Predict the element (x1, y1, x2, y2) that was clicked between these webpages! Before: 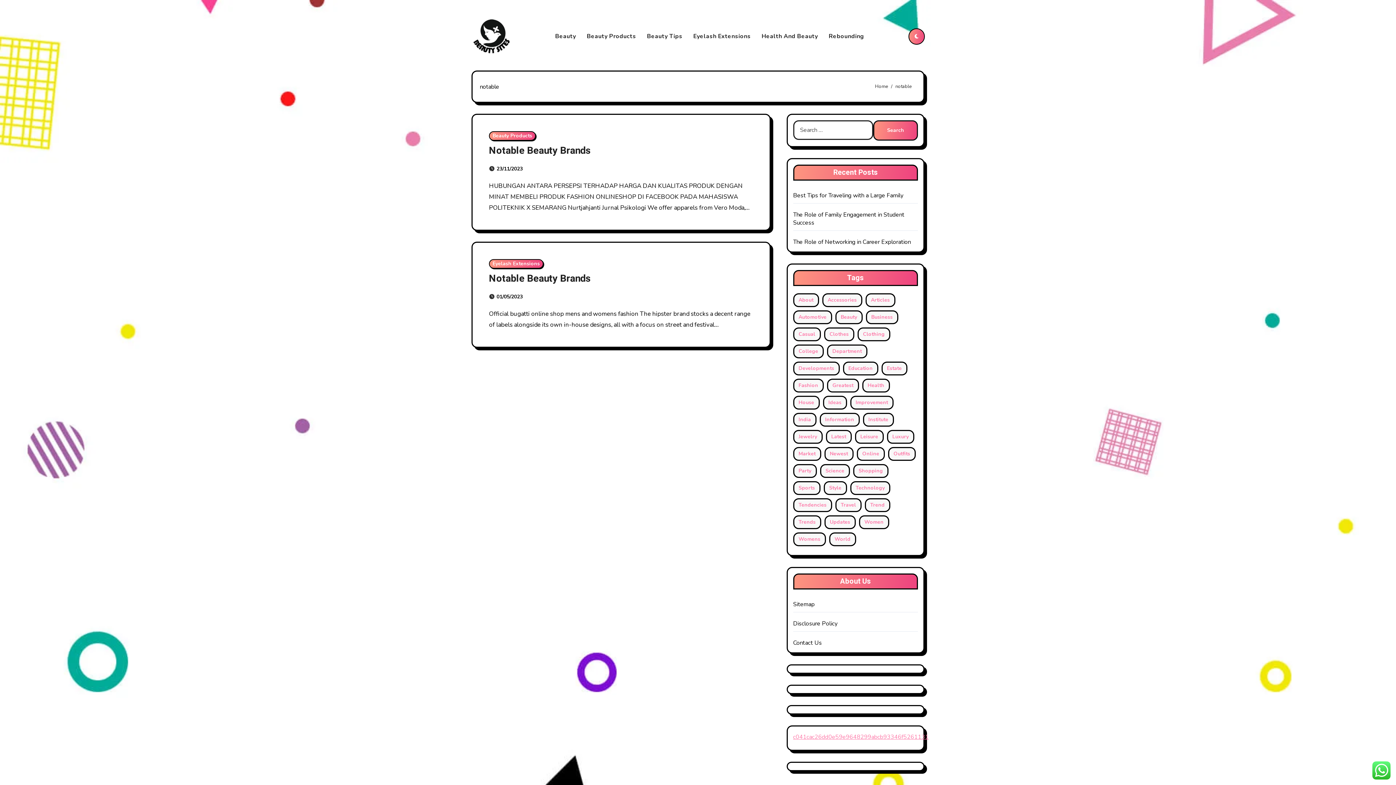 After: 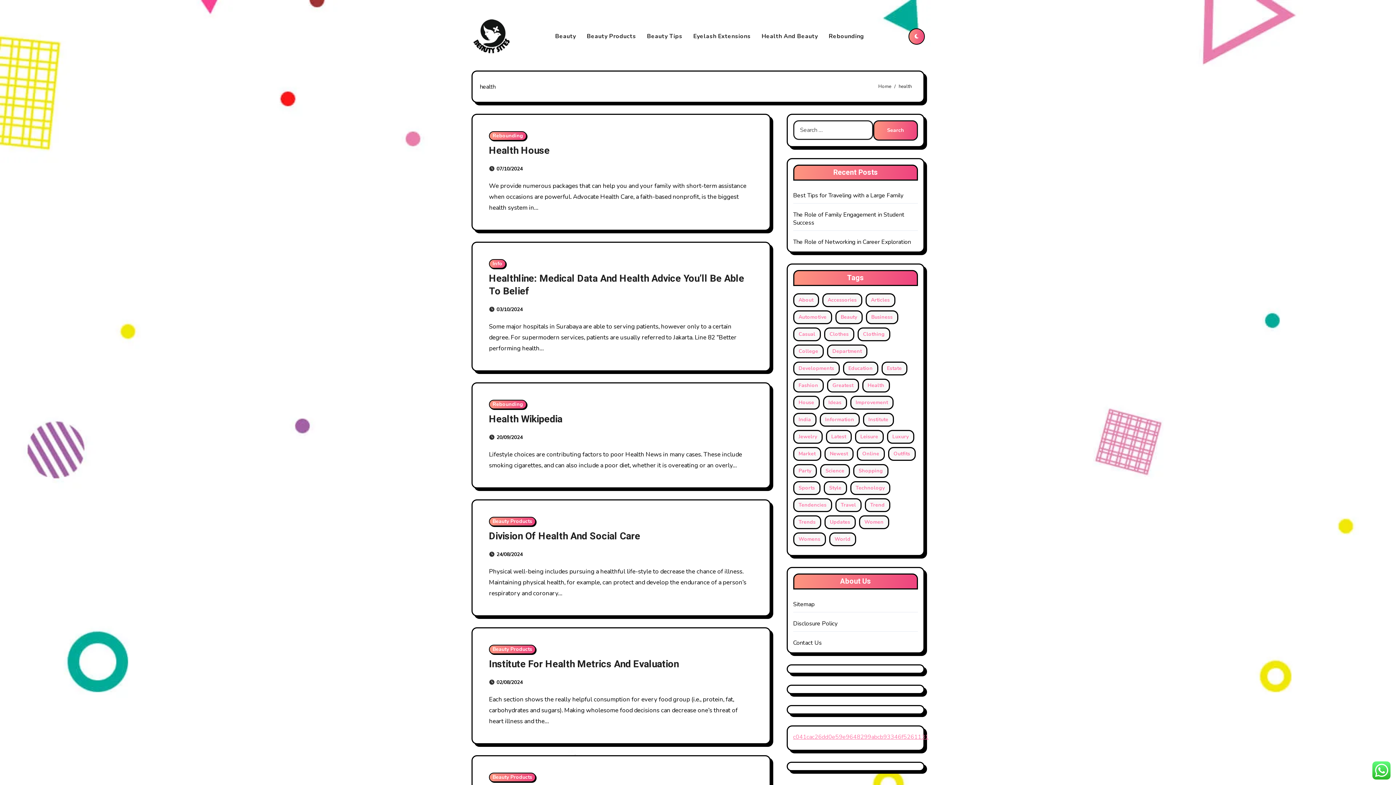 Action: bbox: (862, 378, 890, 392) label: health (84 items)